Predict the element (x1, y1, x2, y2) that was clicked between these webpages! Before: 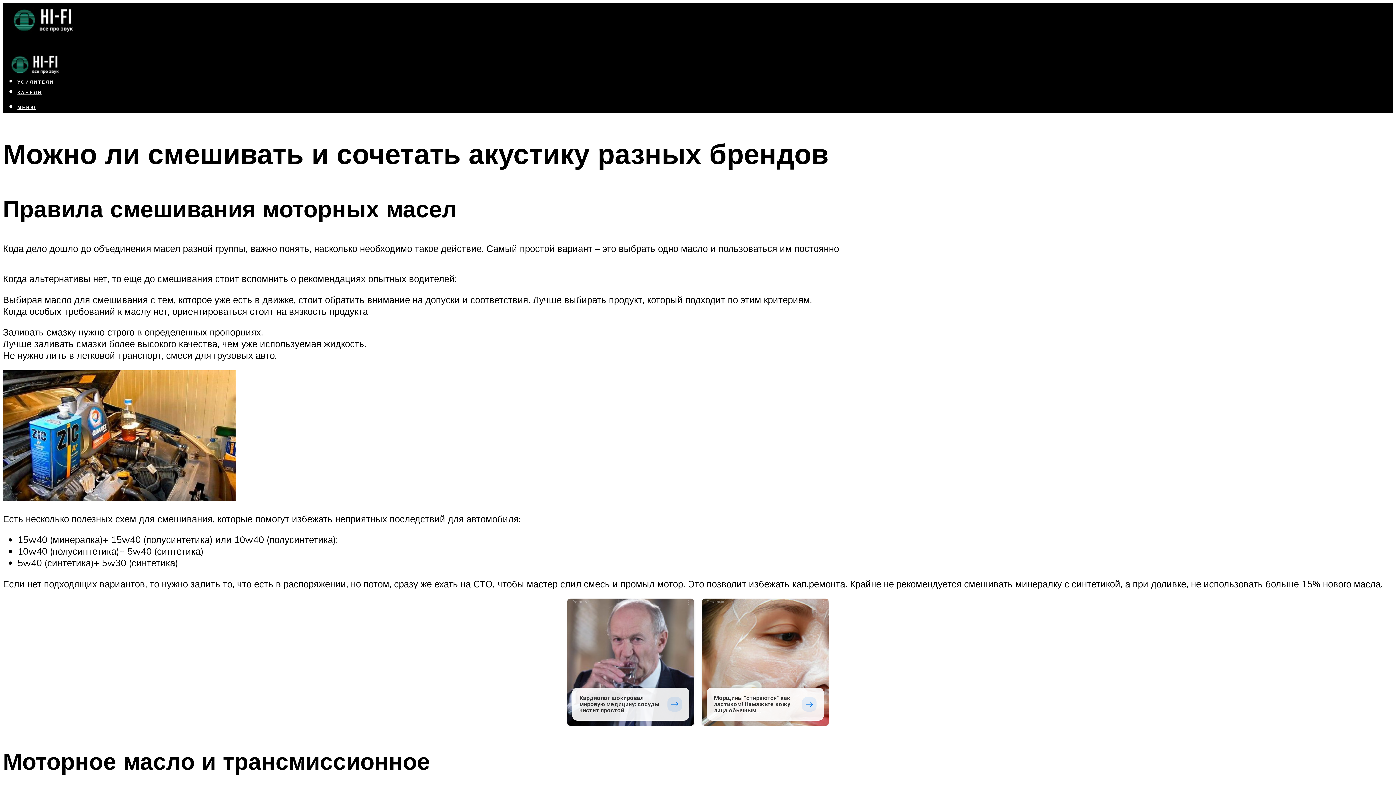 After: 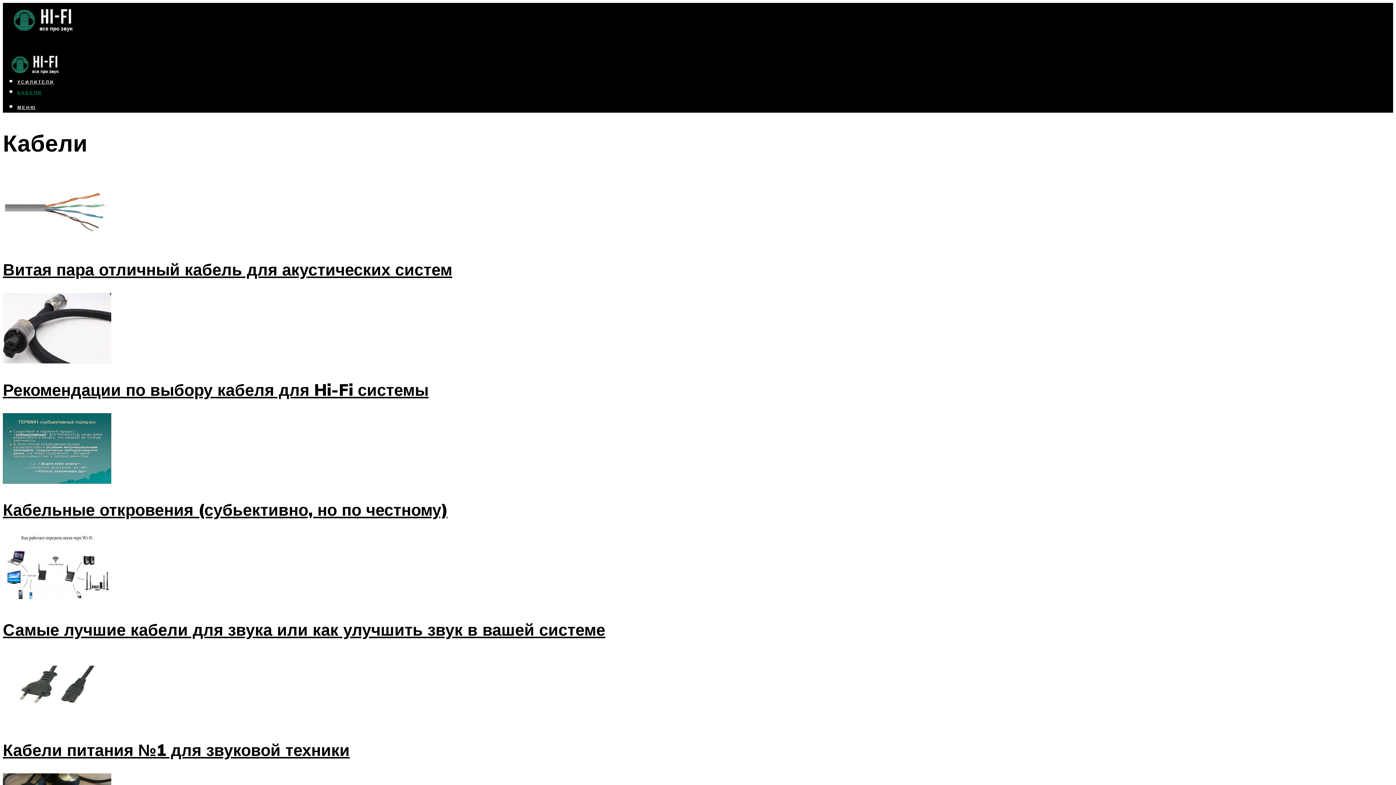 Action: label: КАБЕЛИ bbox: (17, 89, 42, 95)